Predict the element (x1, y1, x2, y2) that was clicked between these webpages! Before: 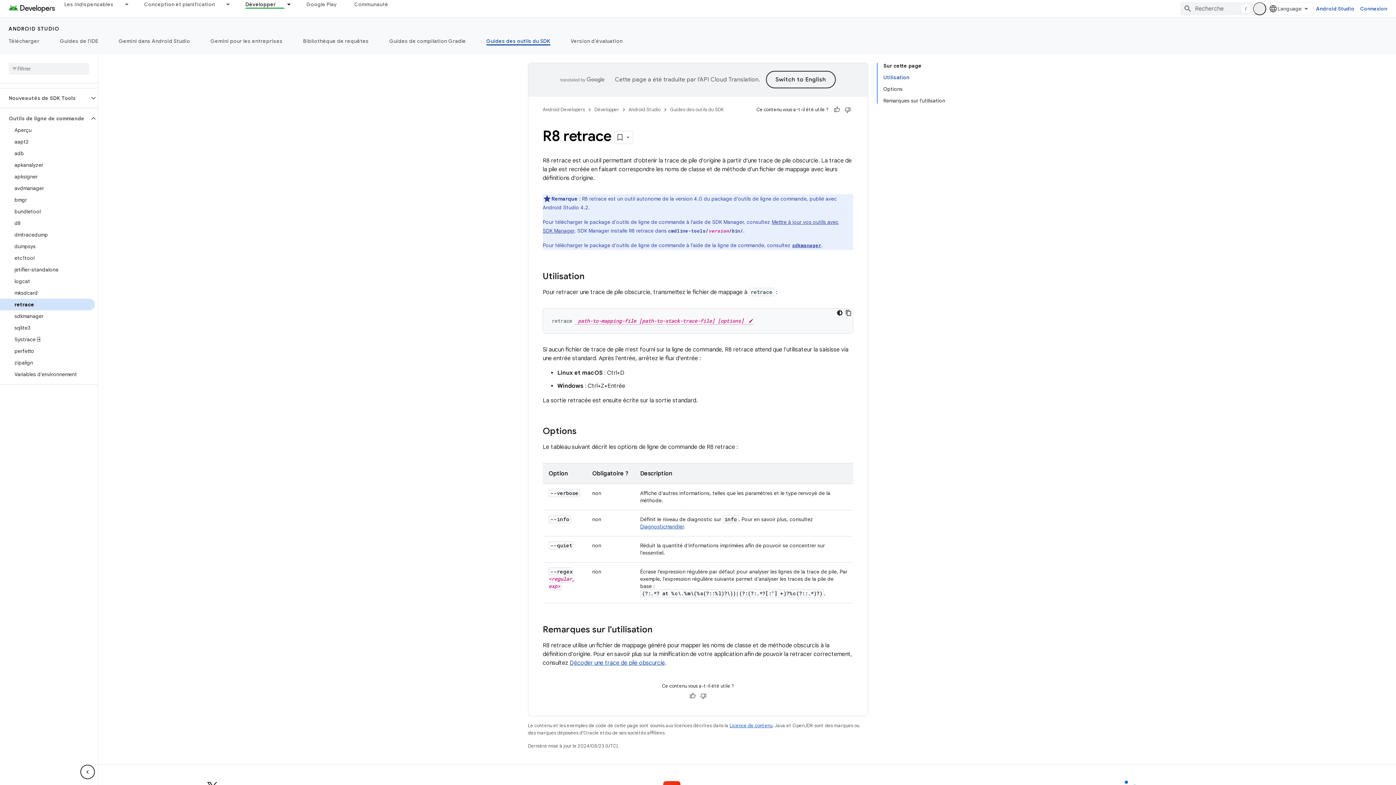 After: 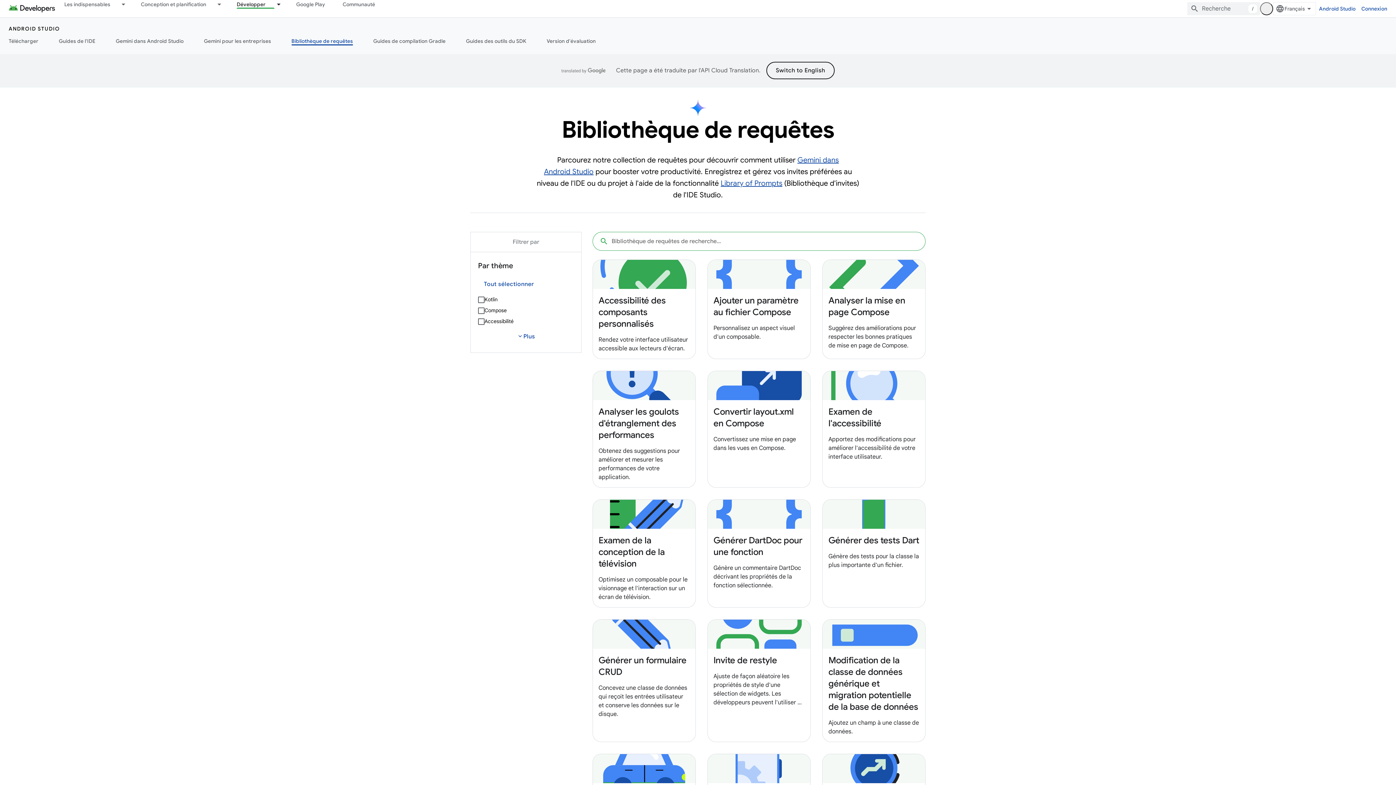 Action: bbox: (293, 36, 379, 45) label: Bibliothèque de requêtes